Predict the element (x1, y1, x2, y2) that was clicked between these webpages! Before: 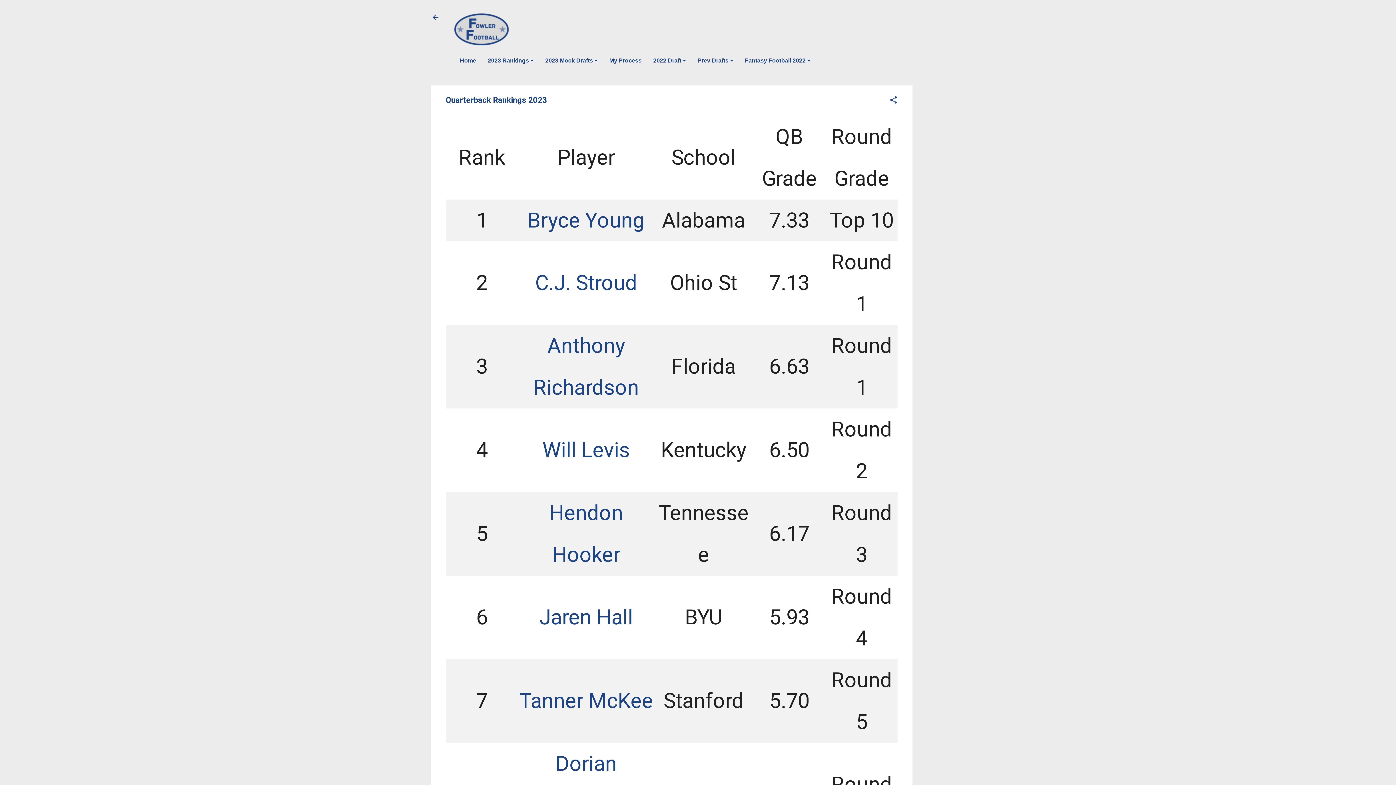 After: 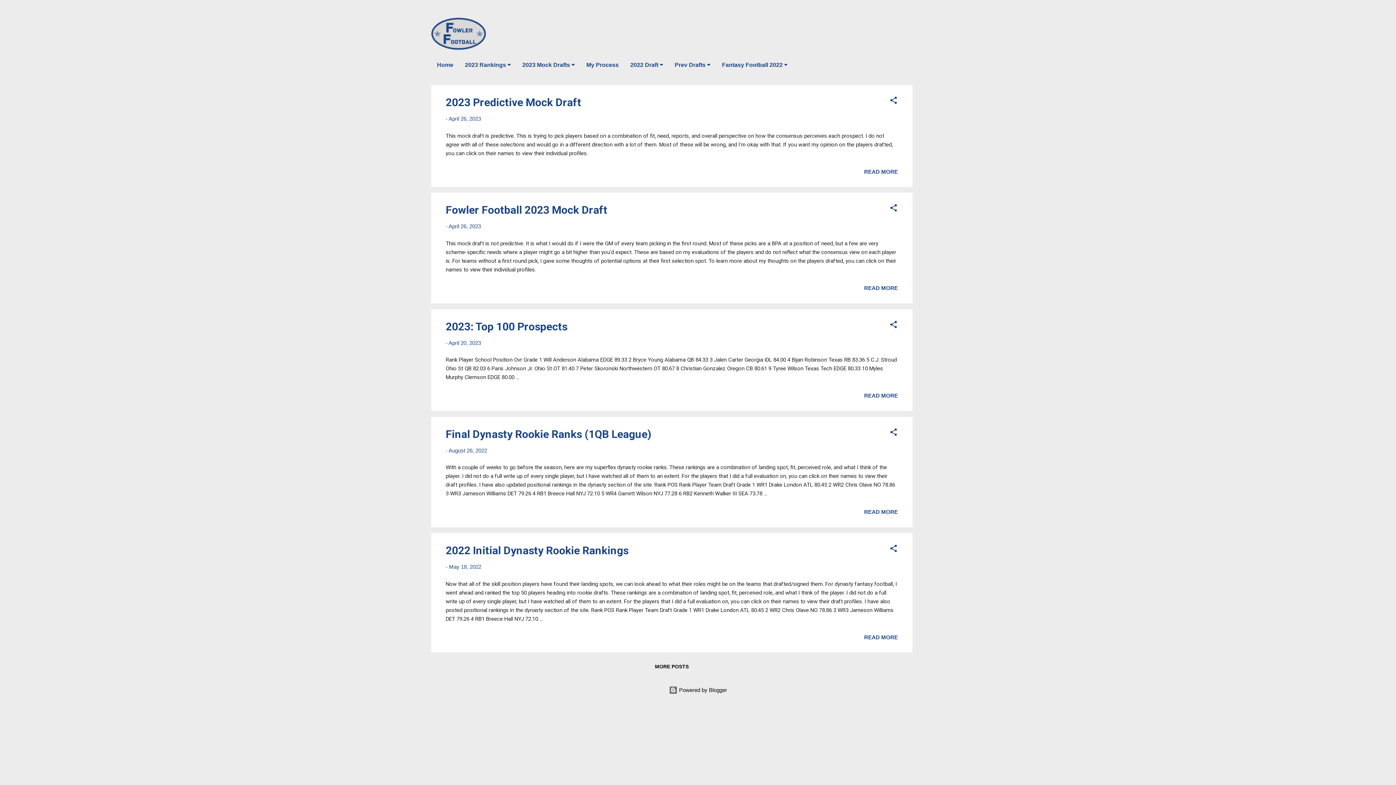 Action: bbox: (454, 52, 482, 69) label: Home